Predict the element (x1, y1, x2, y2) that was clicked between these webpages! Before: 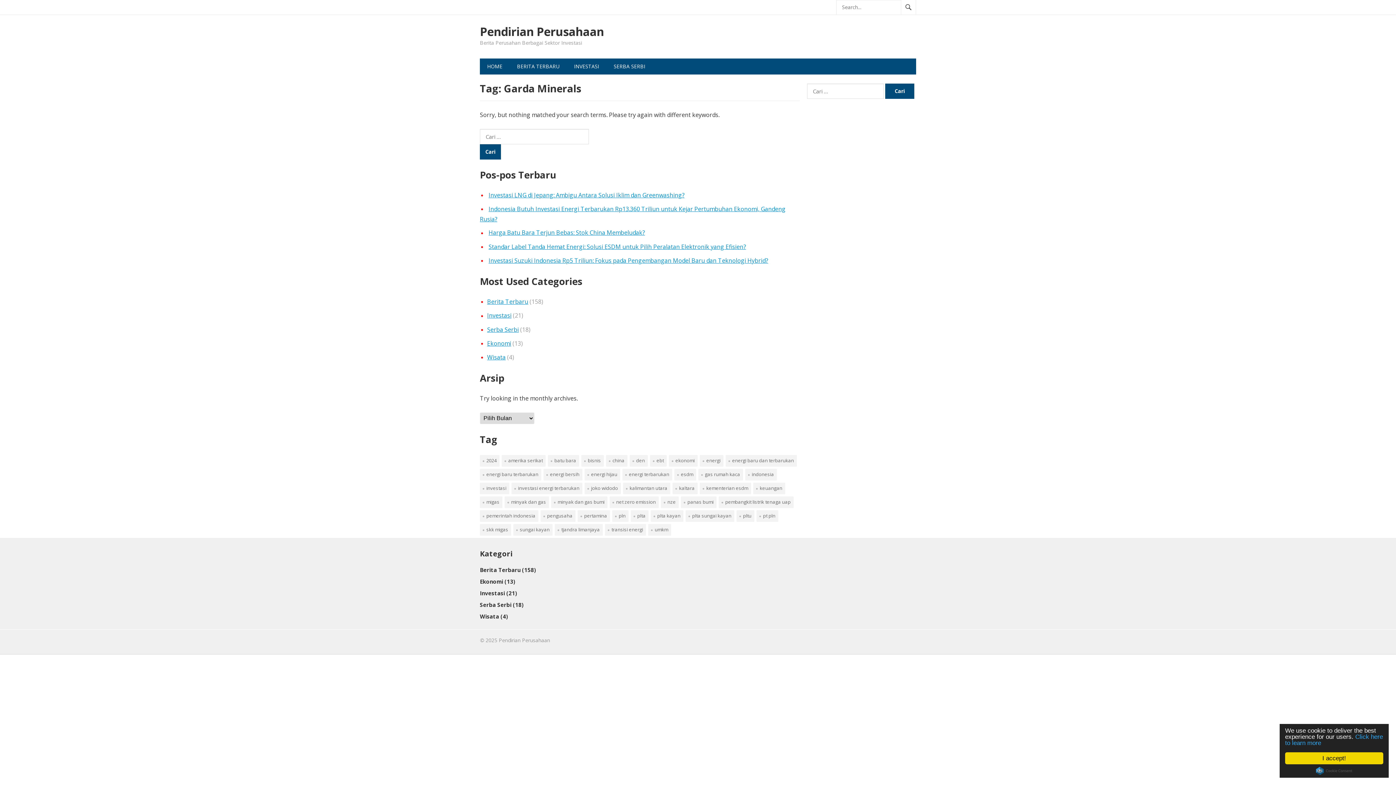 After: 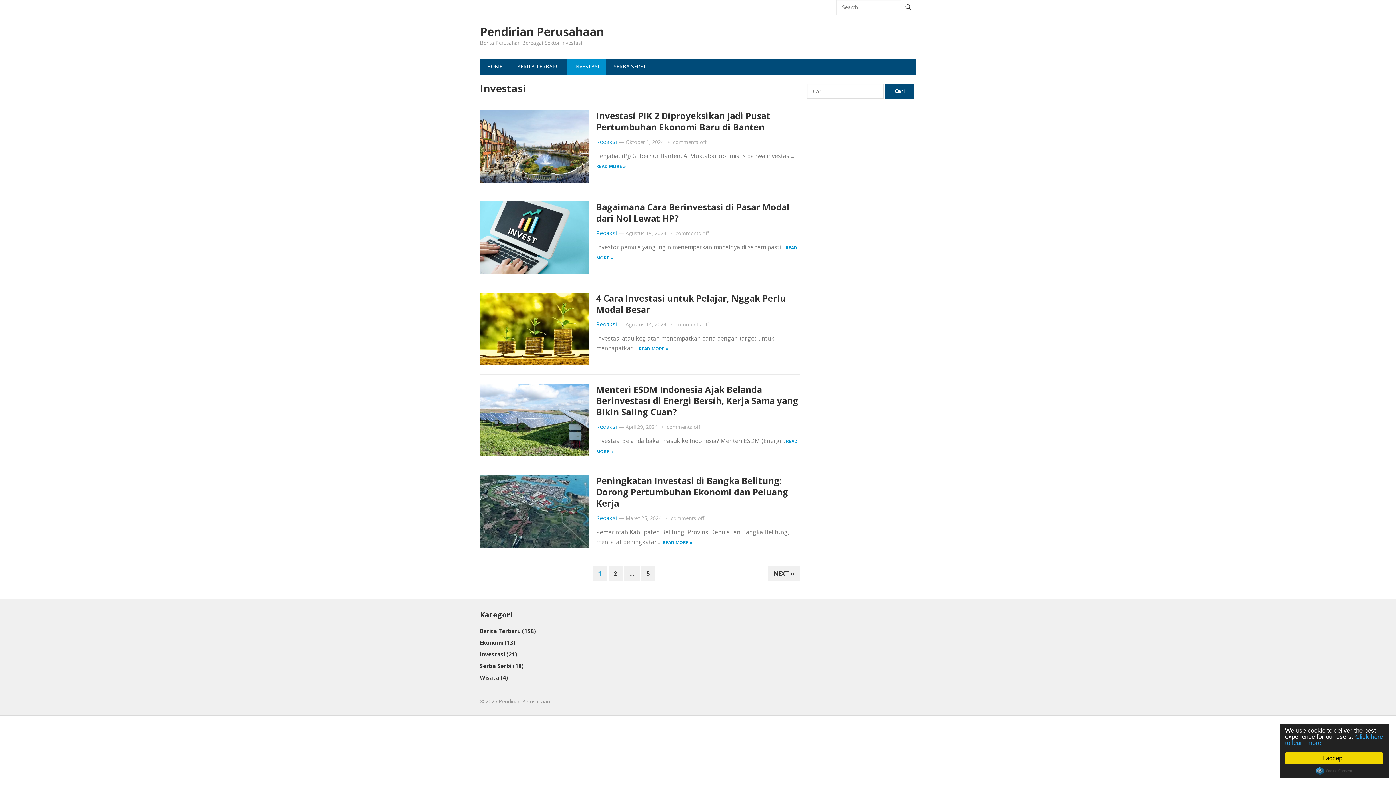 Action: bbox: (487, 311, 511, 319) label: Investasi